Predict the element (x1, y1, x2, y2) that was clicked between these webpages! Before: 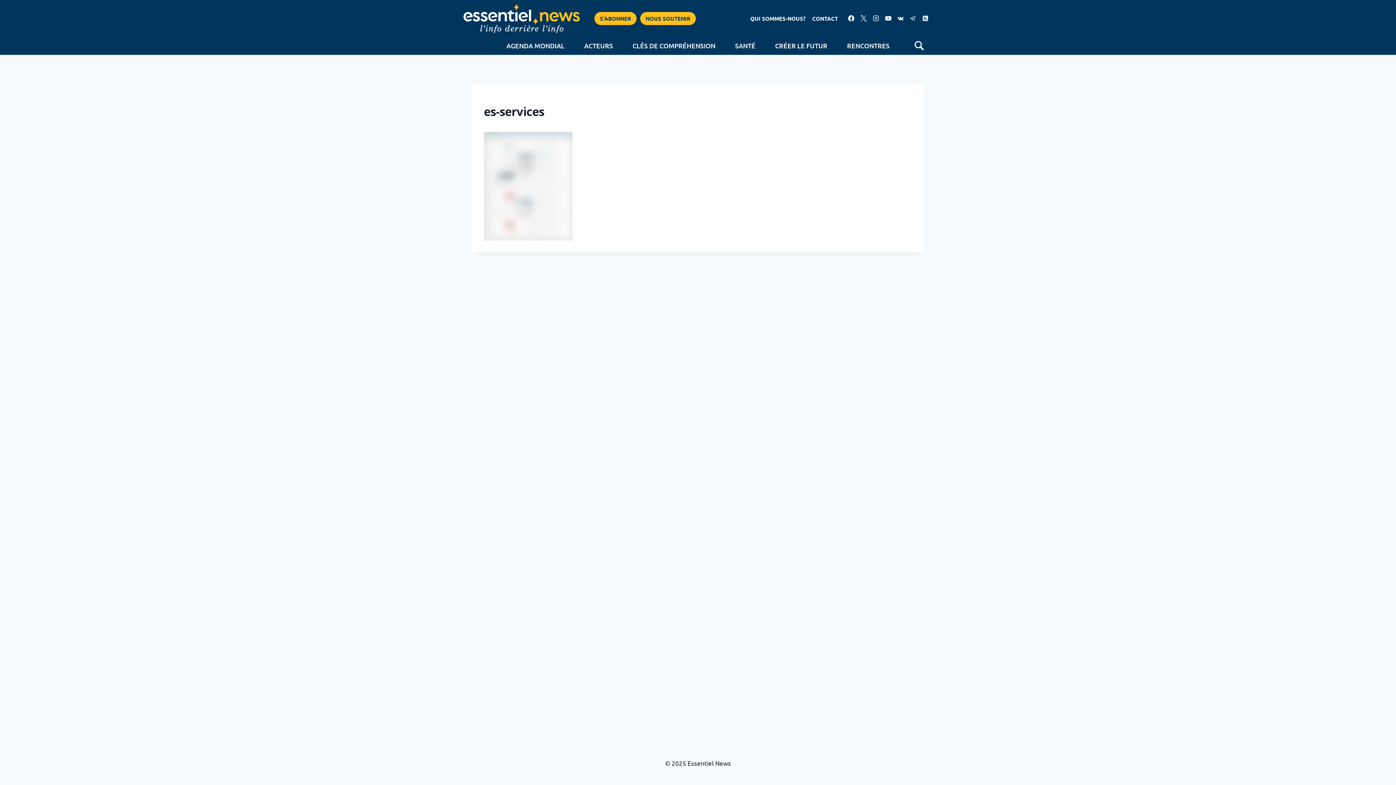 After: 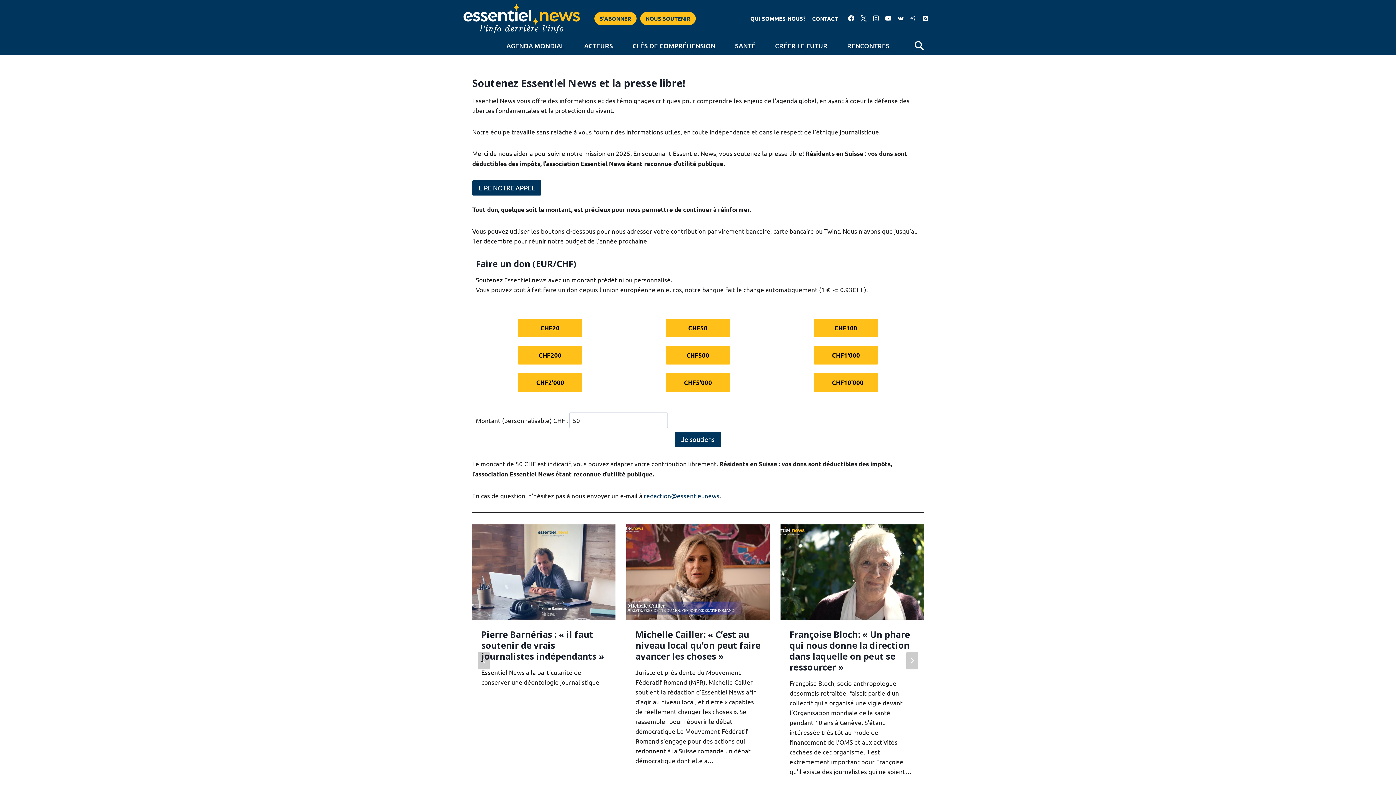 Action: bbox: (640, 11, 696, 24) label: NOUS SOUTENIR